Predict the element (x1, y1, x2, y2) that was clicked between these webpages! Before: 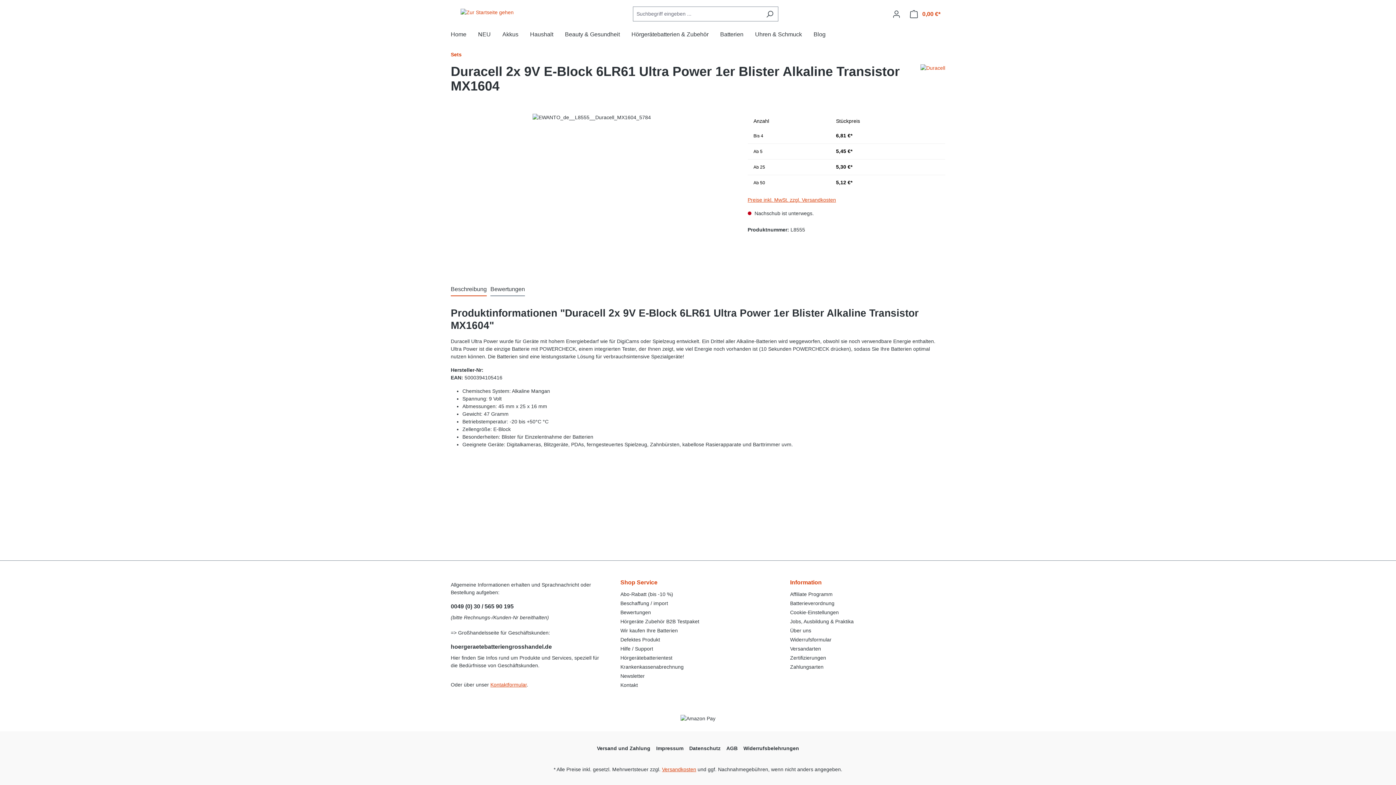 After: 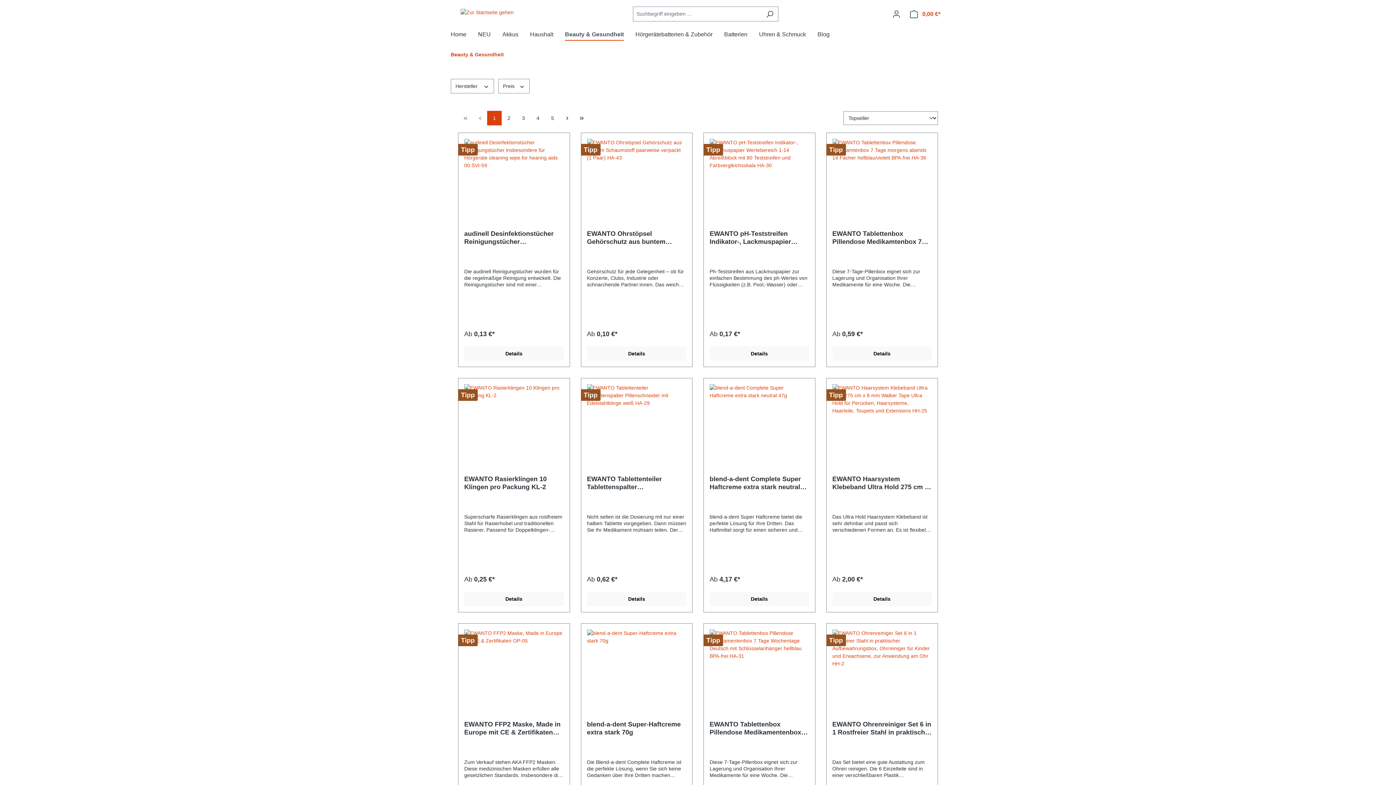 Action: label: Beauty & Gesundheit bbox: (565, 27, 631, 43)